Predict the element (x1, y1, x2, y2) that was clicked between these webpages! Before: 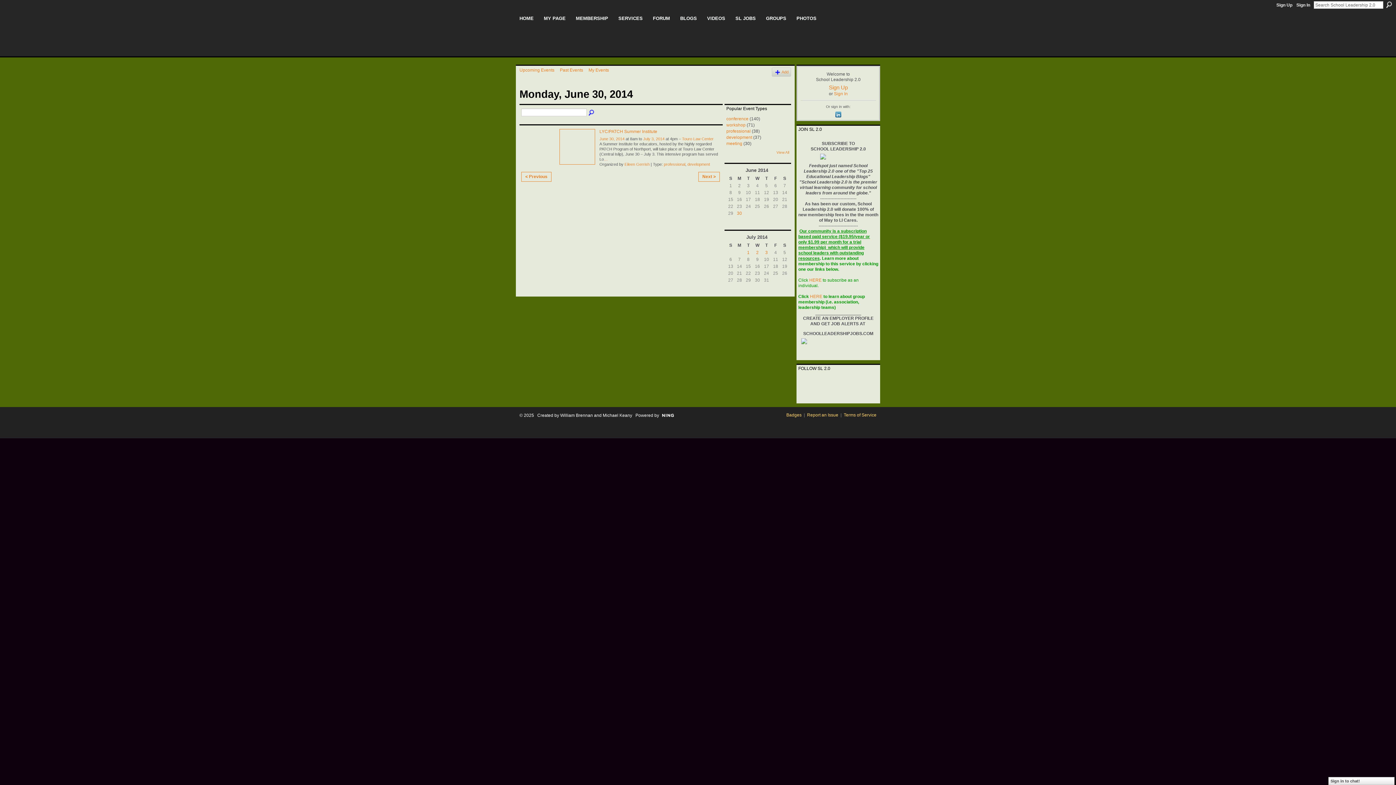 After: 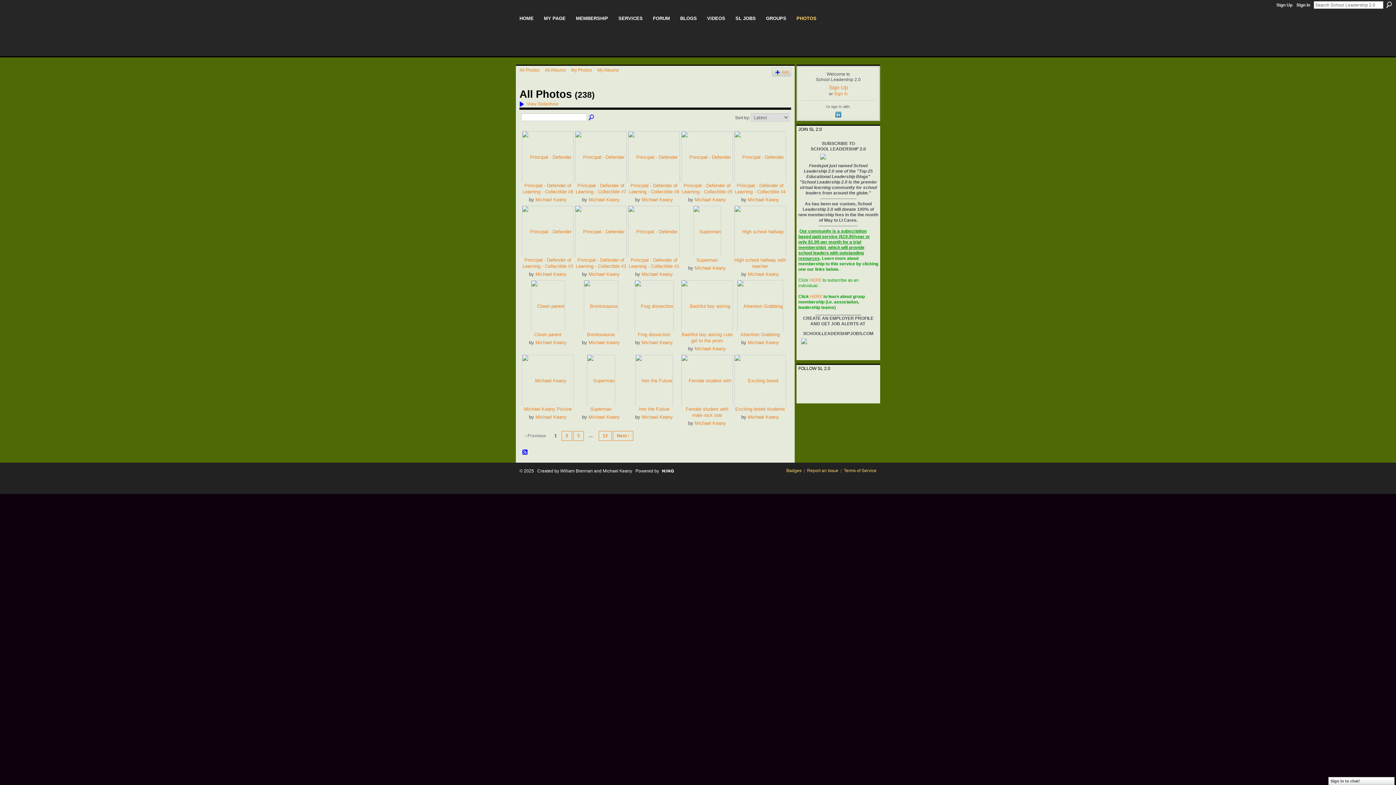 Action: bbox: (796, 15, 816, 21) label: PHOTOS